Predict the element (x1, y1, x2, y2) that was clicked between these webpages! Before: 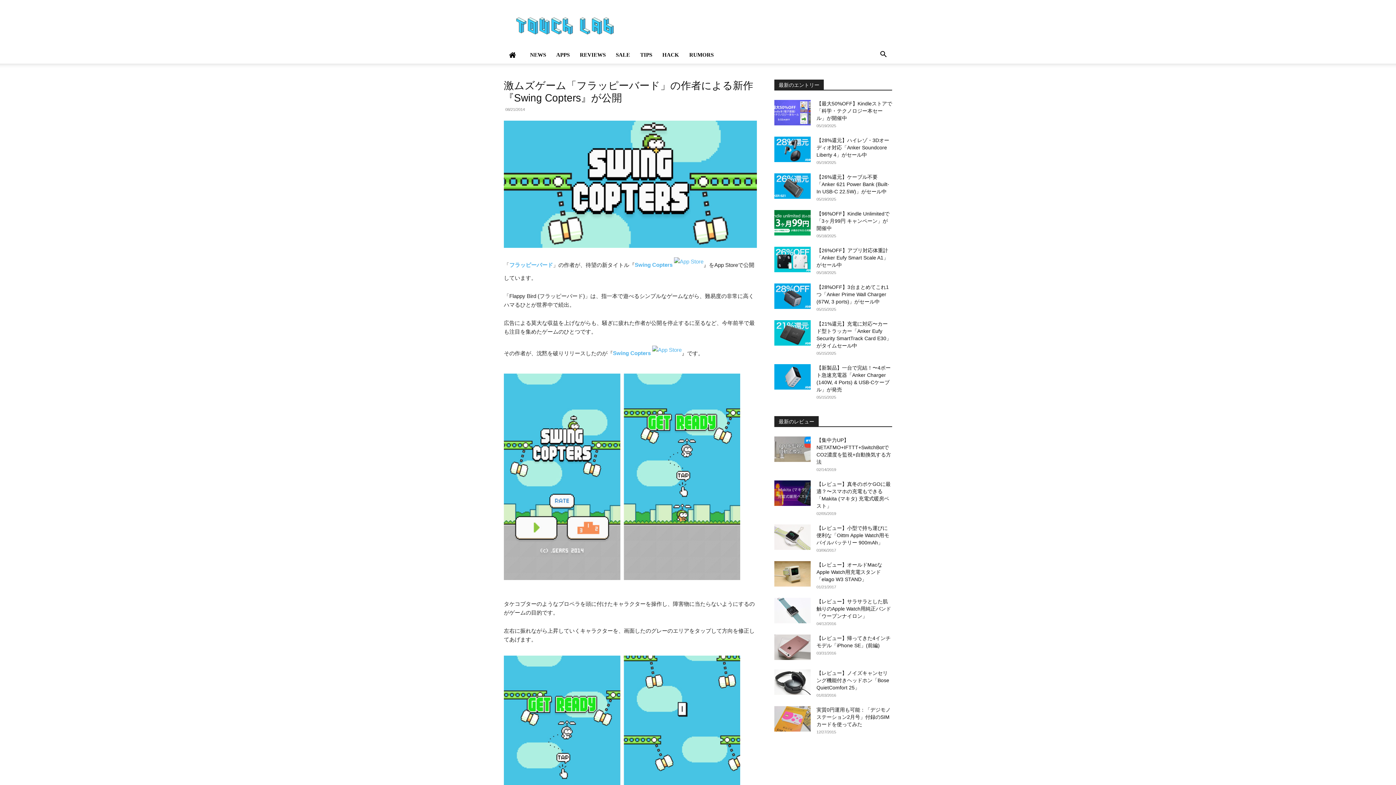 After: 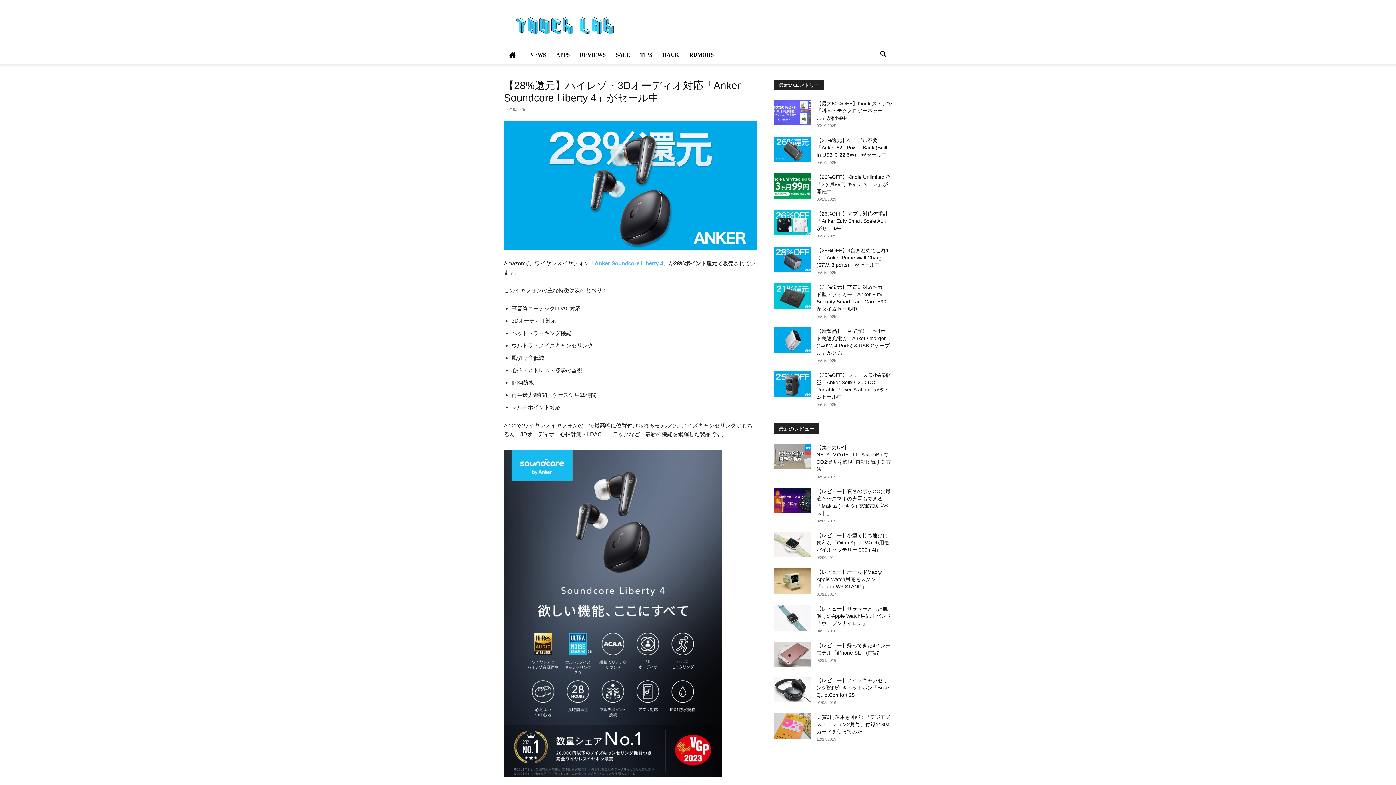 Action: bbox: (816, 137, 889, 157) label: 【28%還元】ハイレゾ・3Dオーディオ対応「Anker Soundcore Liberty 4」がセール中